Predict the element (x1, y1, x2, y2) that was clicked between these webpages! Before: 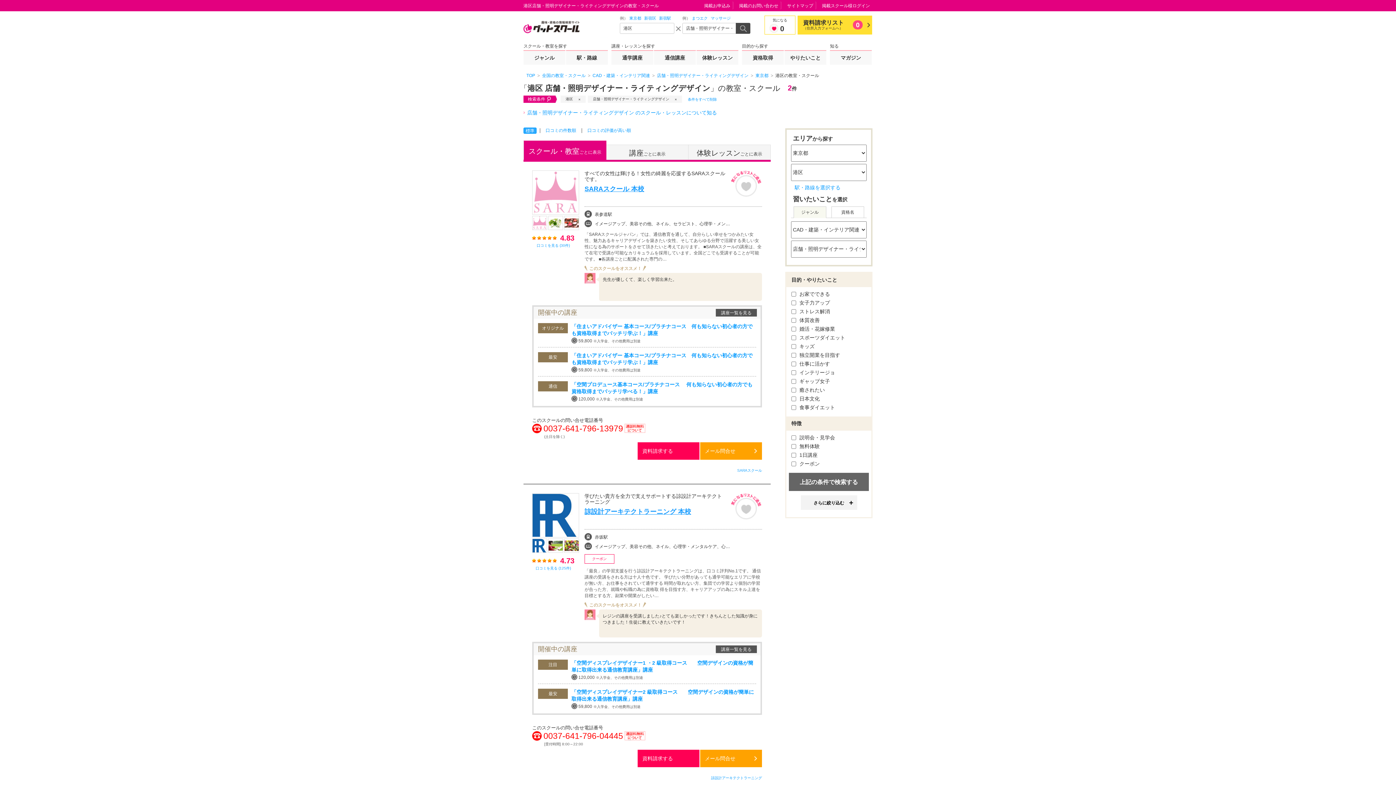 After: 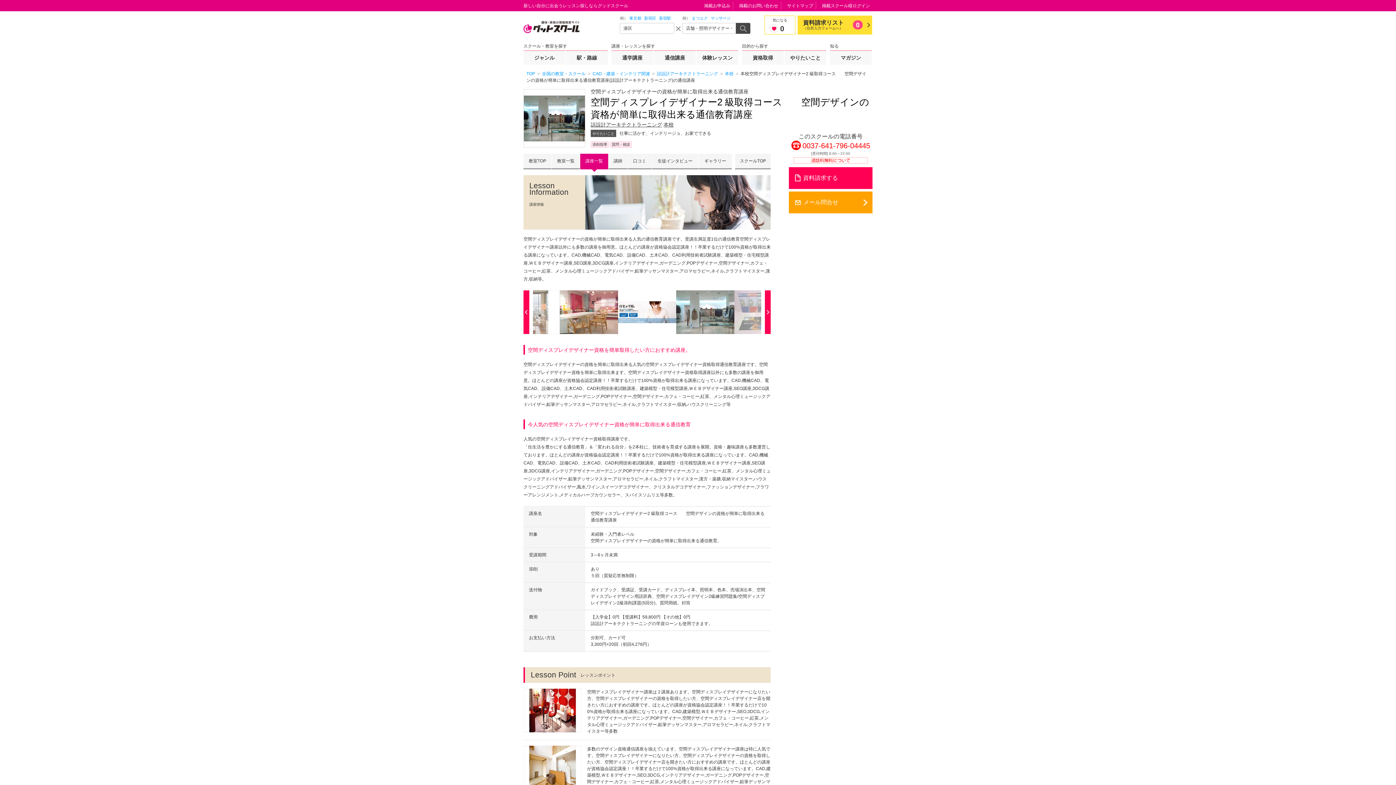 Action: label: 「空間ディスプレイデザイナー2 級取得コース　　空間デザインの資格が簡単に取得出来る通信教育講座」講座 bbox: (571, 689, 756, 702)